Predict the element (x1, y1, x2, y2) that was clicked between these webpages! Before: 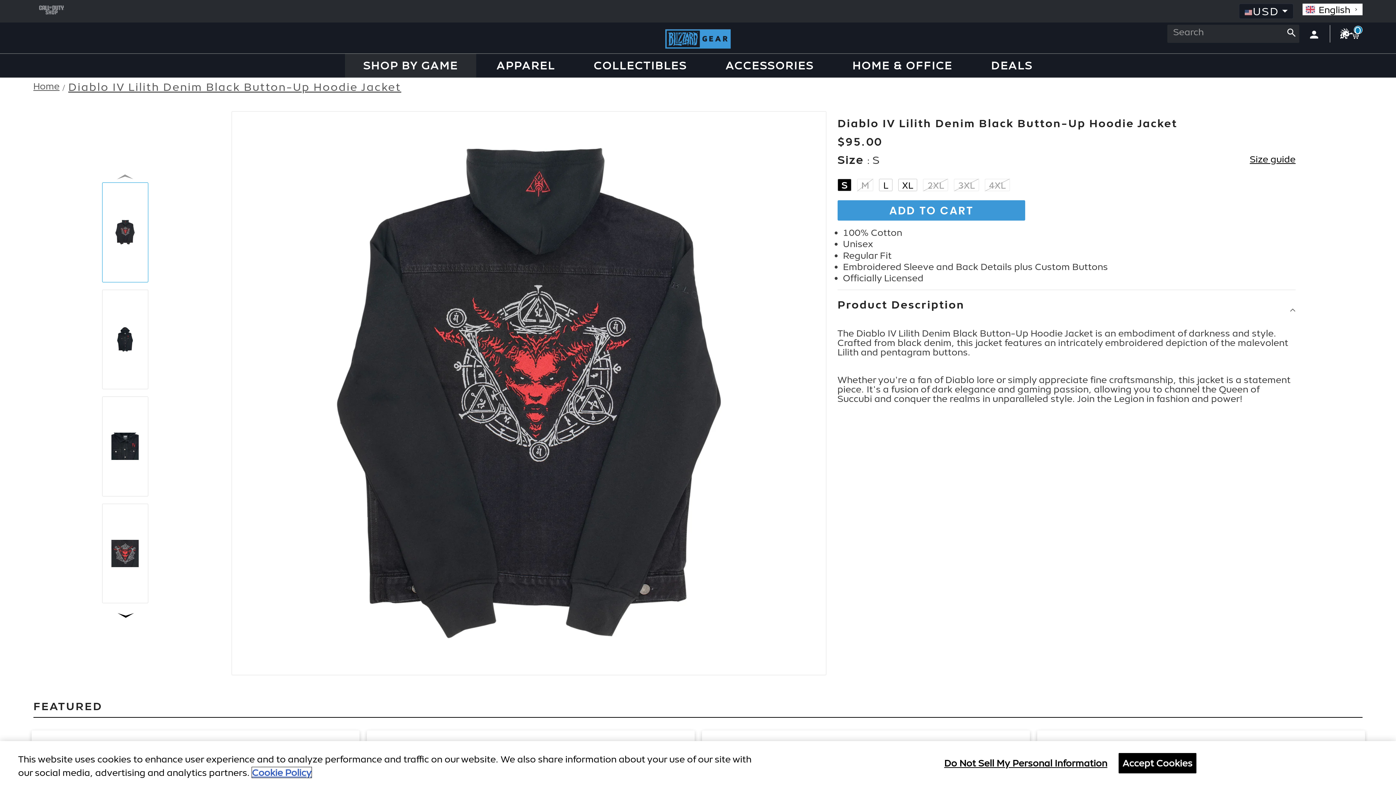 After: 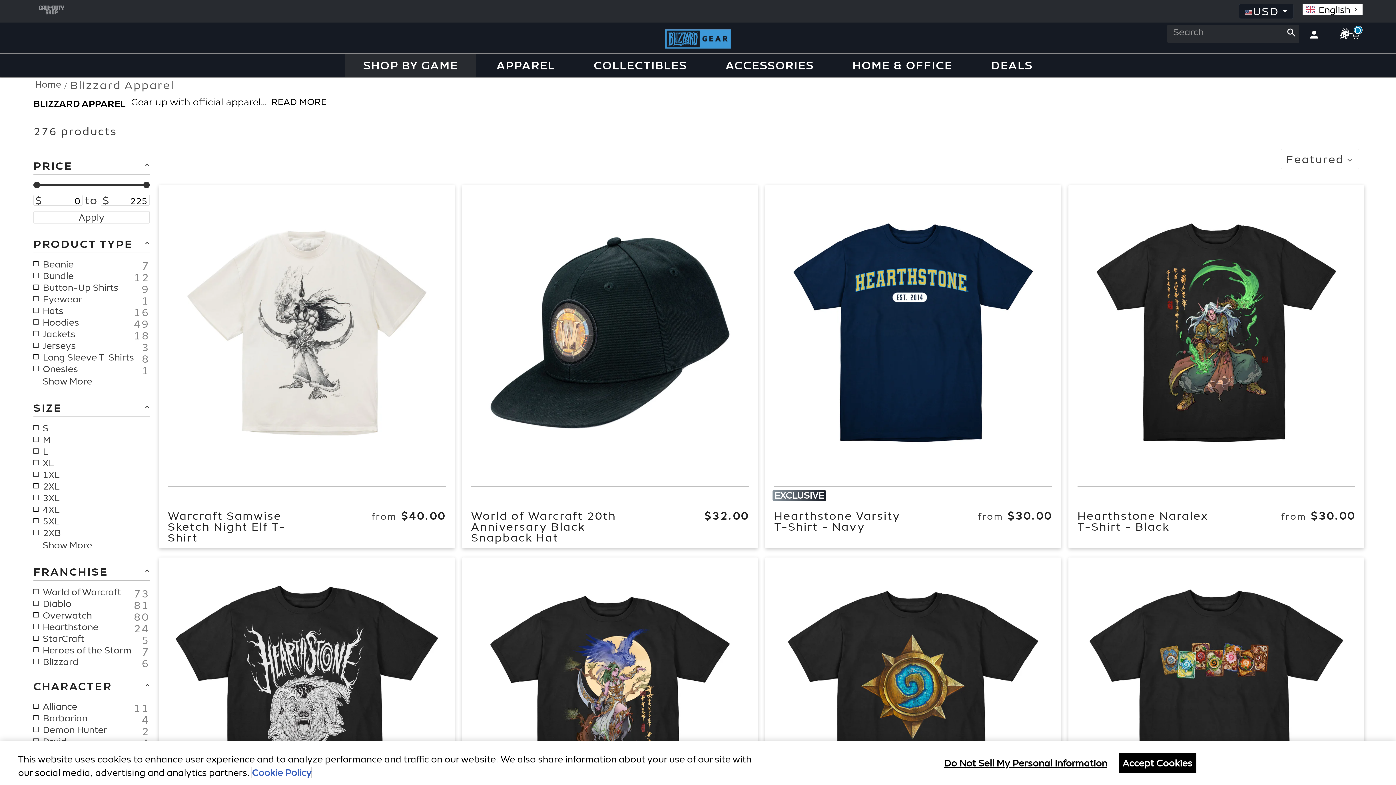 Action: label: APPAREL bbox: (496, 53, 555, 77)